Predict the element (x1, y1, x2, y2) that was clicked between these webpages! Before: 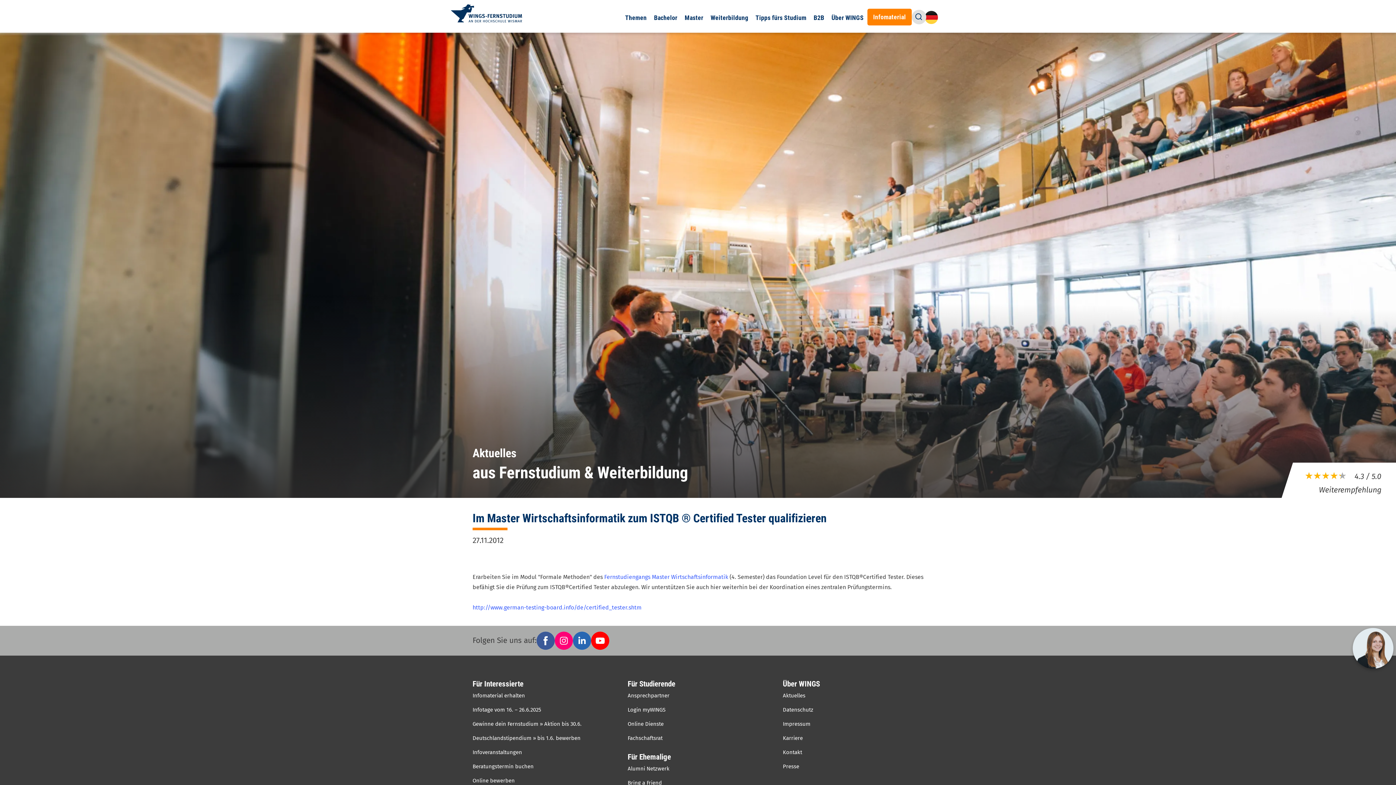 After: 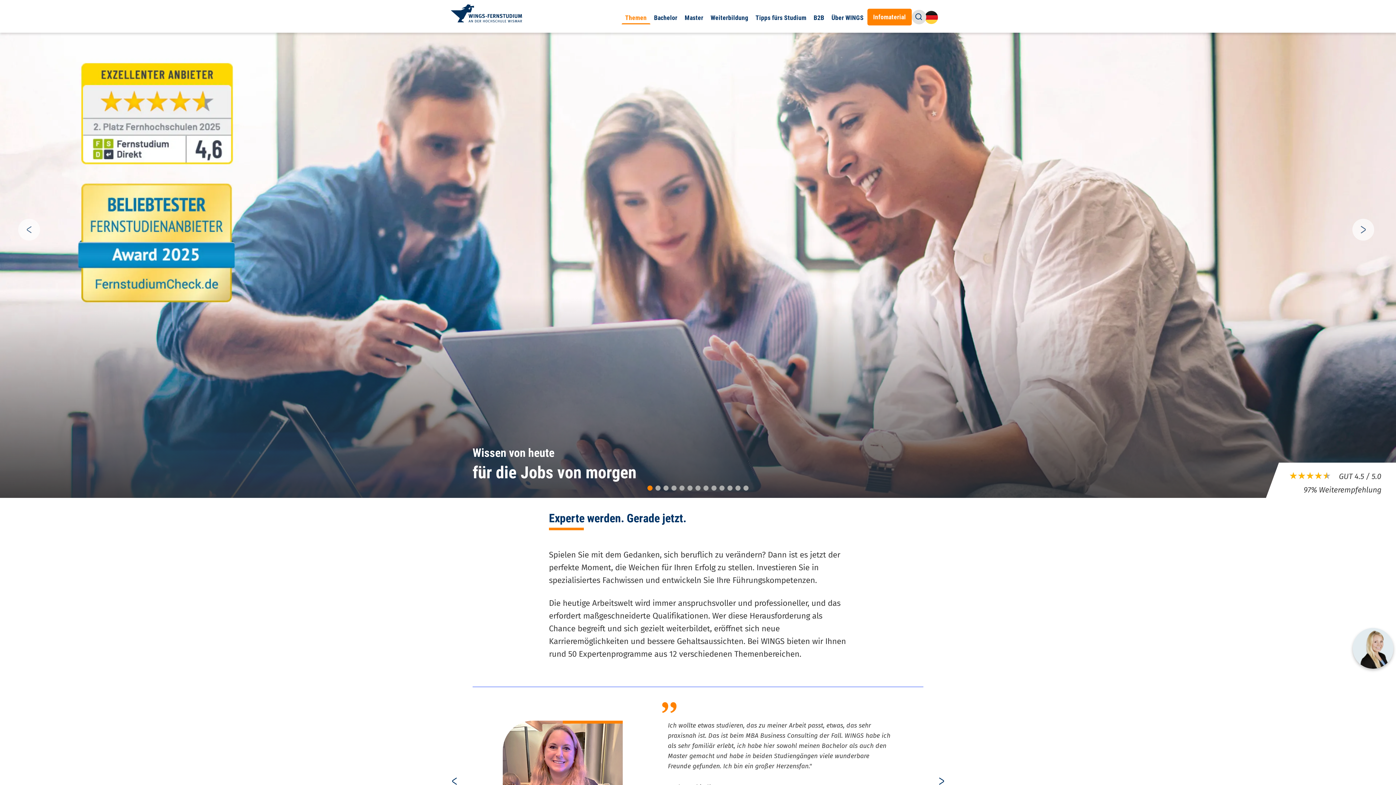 Action: bbox: (621, 9, 650, 22) label: Themen